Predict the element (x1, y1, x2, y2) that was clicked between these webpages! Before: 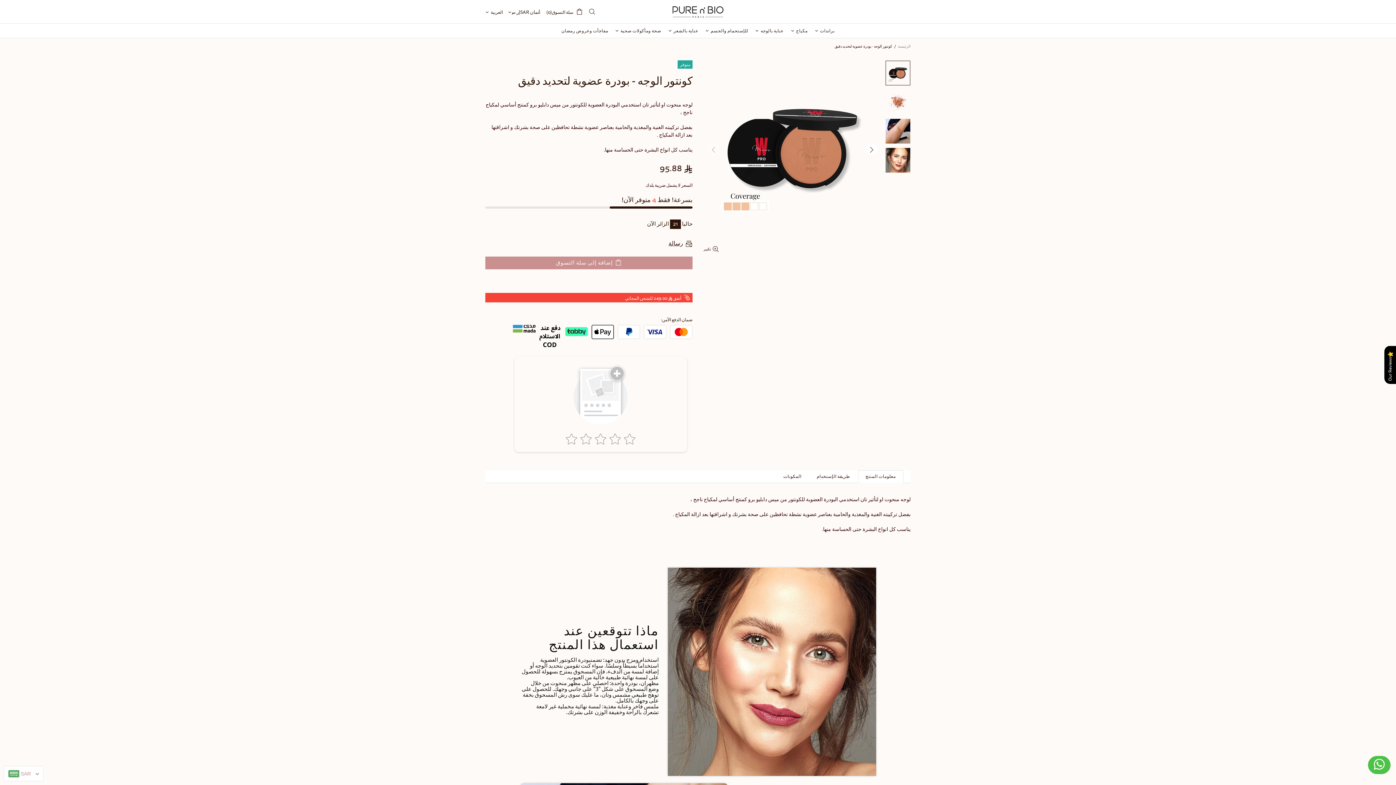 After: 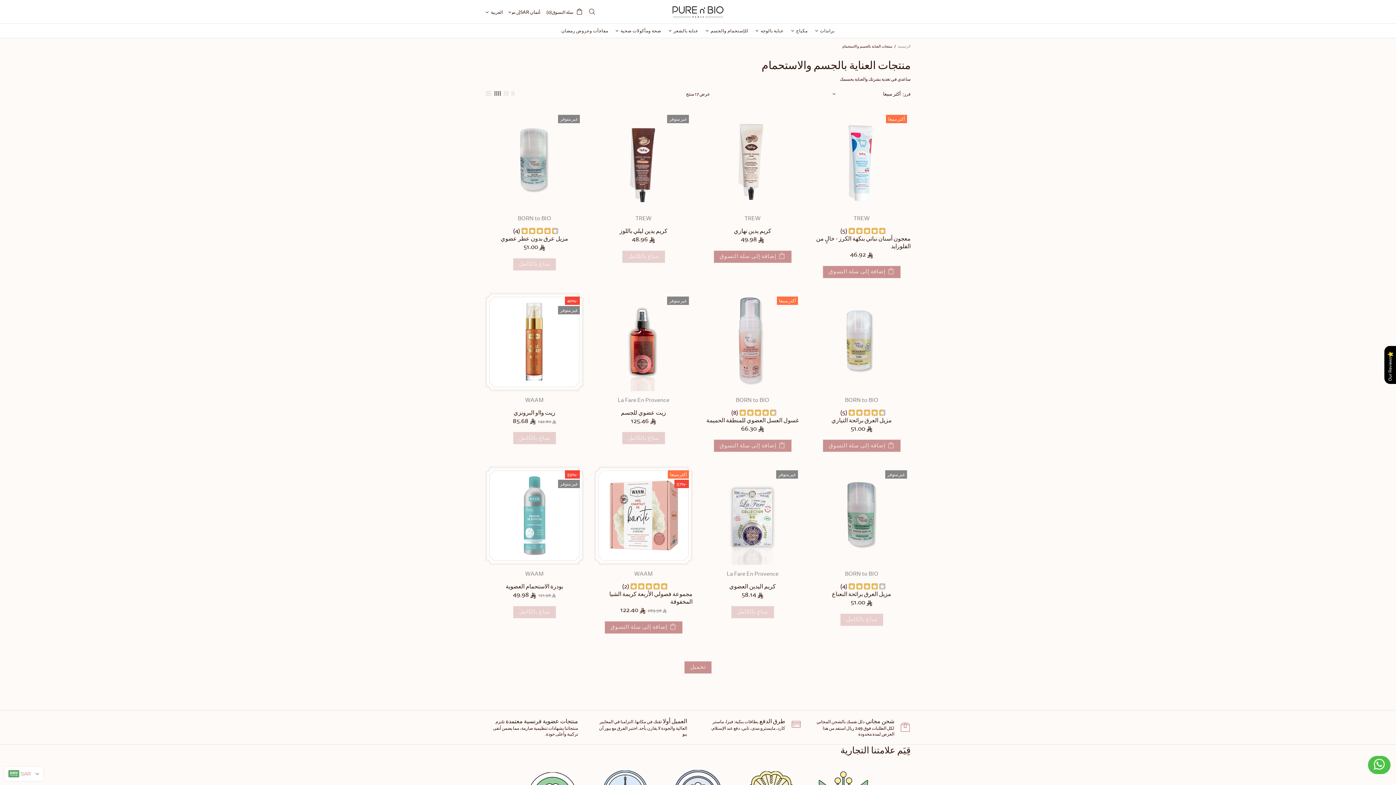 Action: label: للإستحمام والجسم bbox: (701, 23, 751, 38)